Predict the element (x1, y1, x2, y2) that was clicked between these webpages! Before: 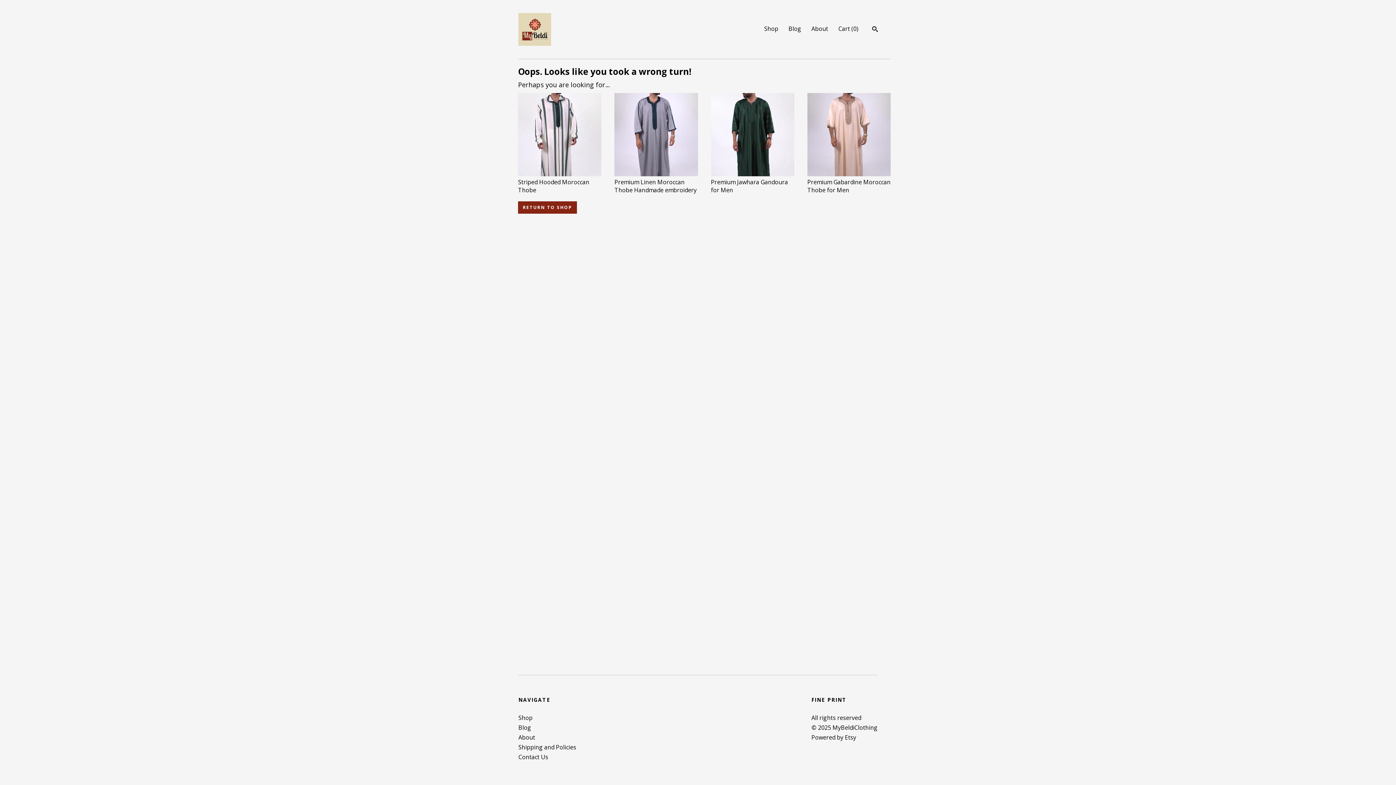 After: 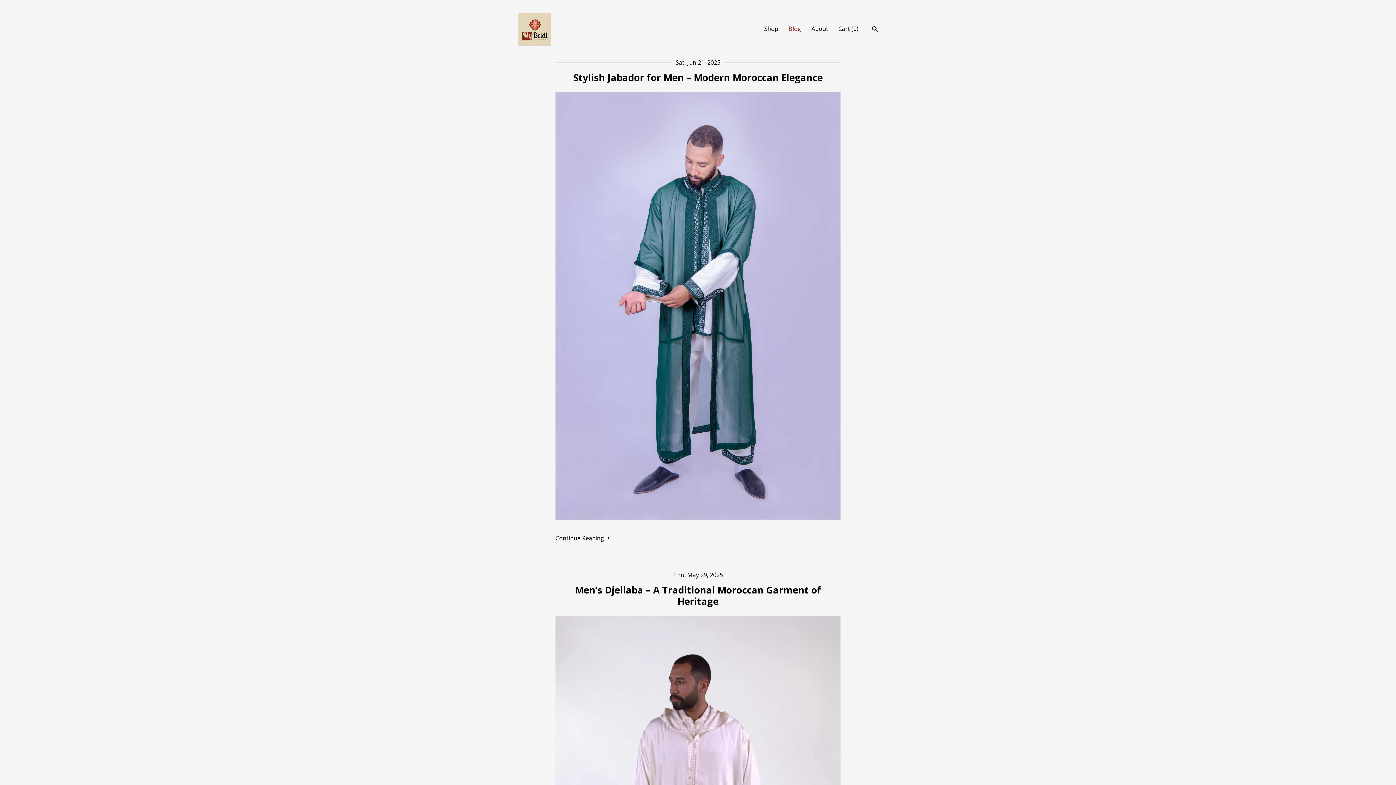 Action: bbox: (788, 24, 801, 32) label: Blog